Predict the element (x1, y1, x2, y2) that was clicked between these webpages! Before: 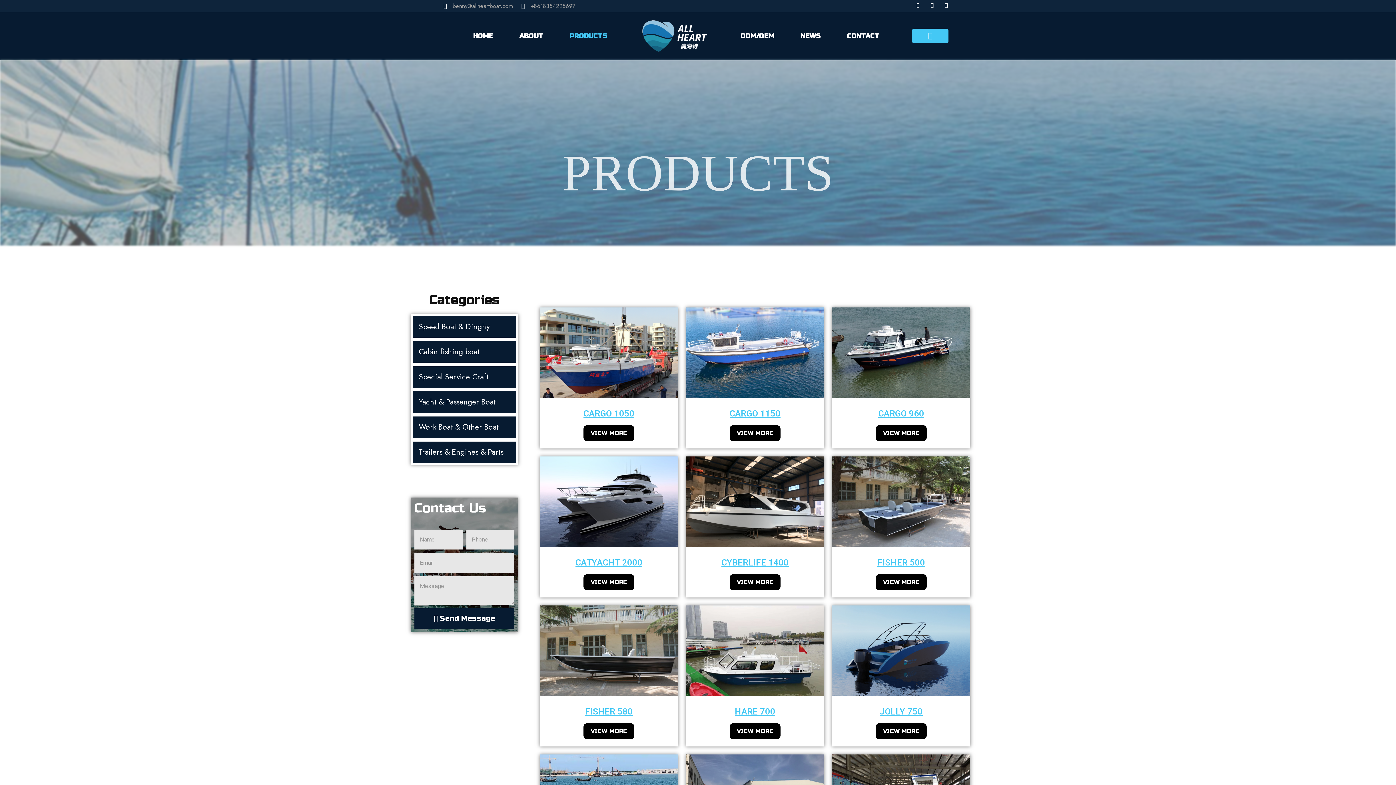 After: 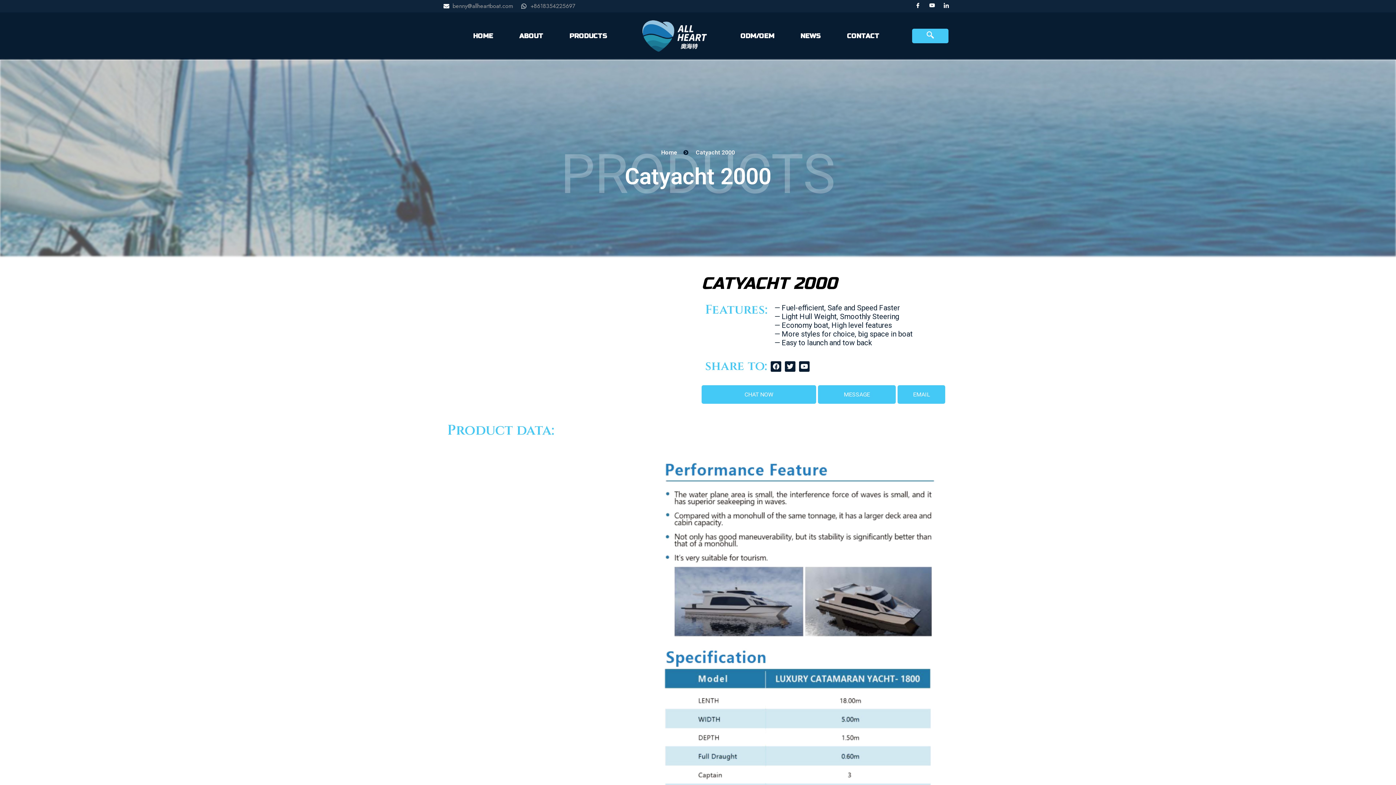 Action: bbox: (540, 456, 678, 547)